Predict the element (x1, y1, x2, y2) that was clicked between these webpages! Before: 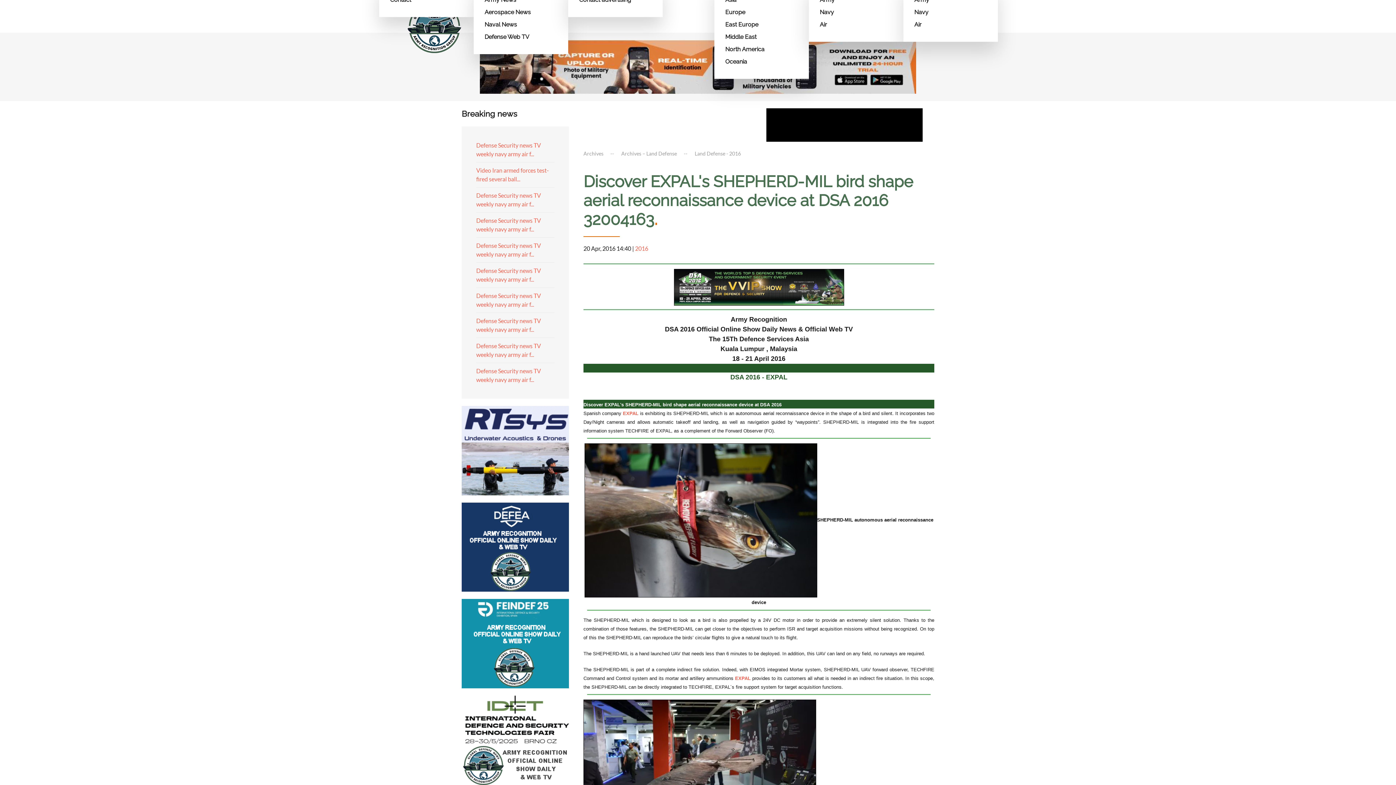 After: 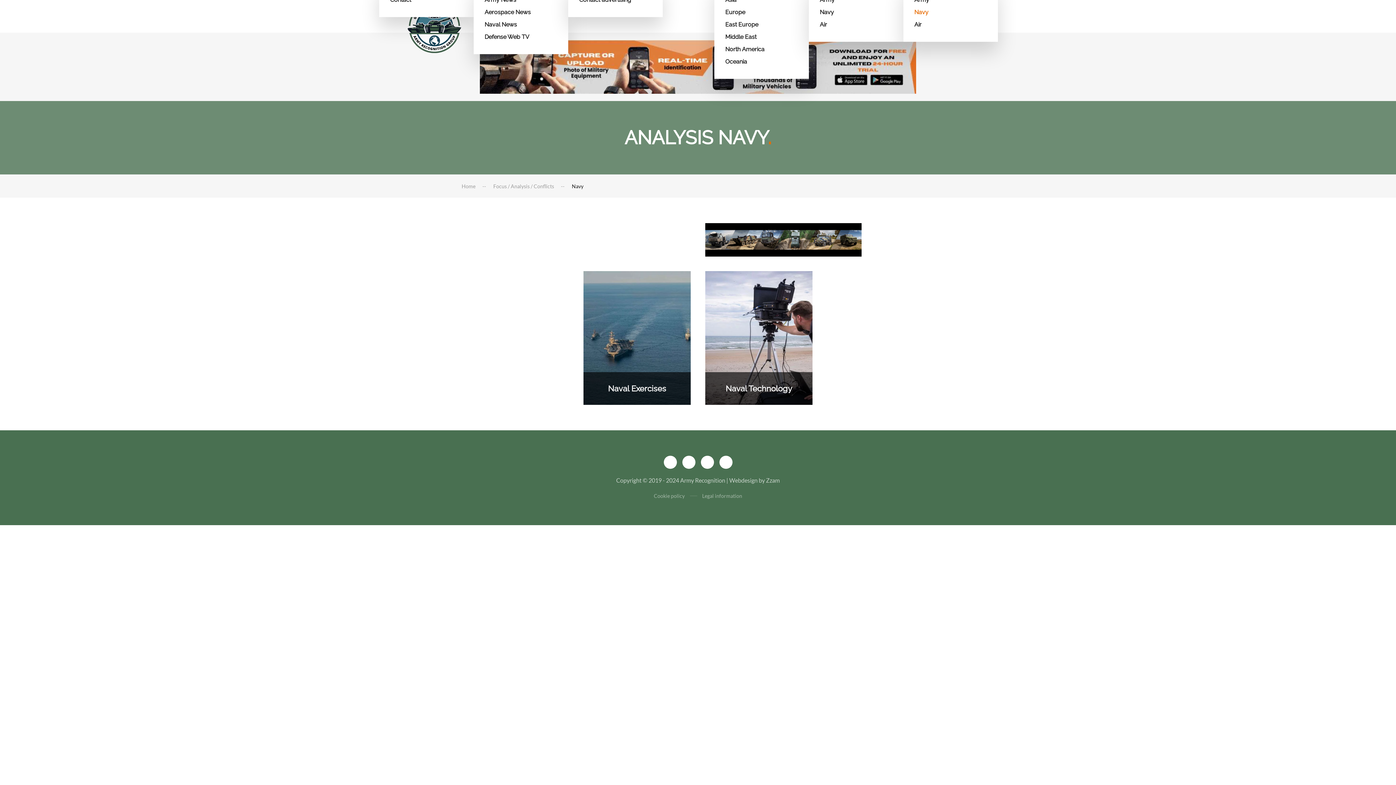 Action: bbox: (914, 6, 987, 18) label: Navy